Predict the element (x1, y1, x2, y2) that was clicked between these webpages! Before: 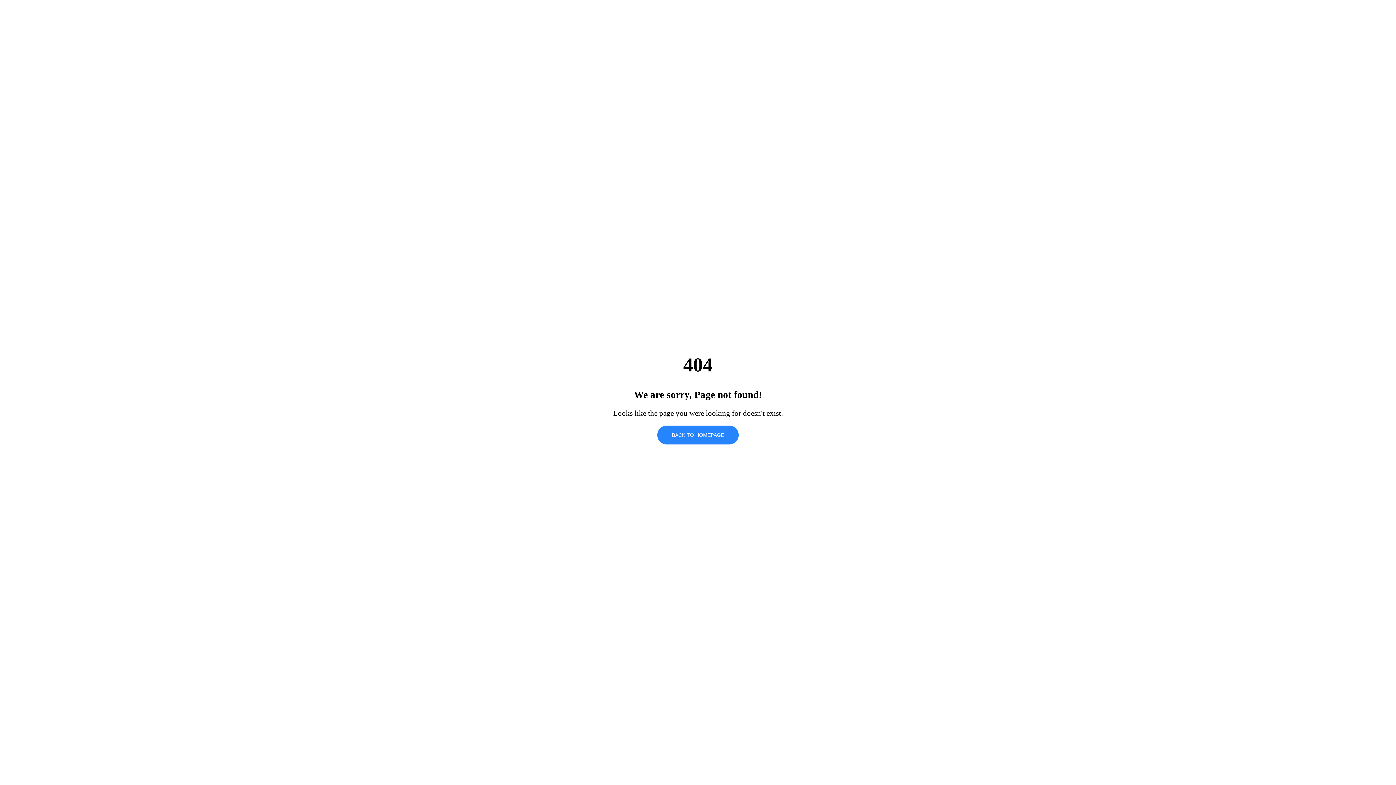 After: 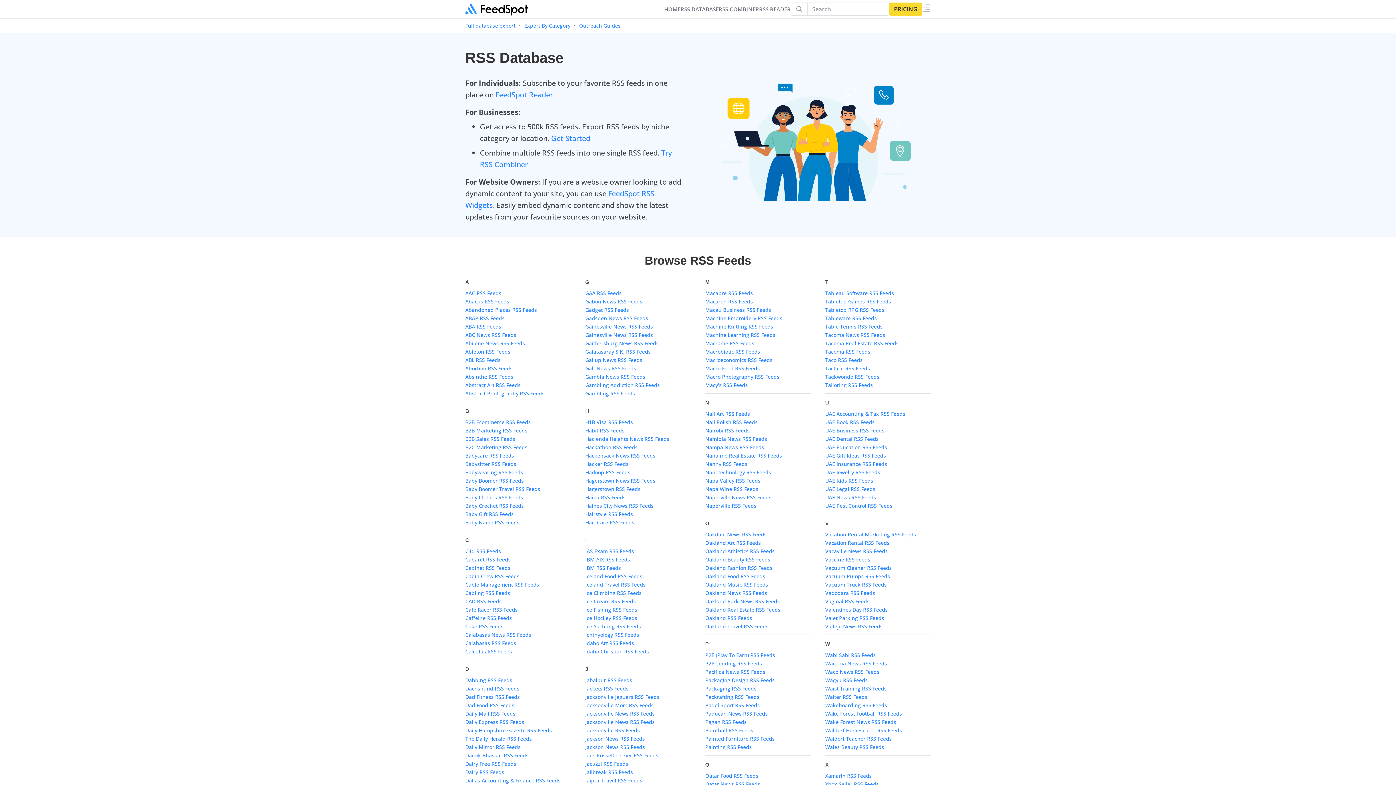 Action: label: BACK TO HOMEPAGE bbox: (657, 425, 738, 444)